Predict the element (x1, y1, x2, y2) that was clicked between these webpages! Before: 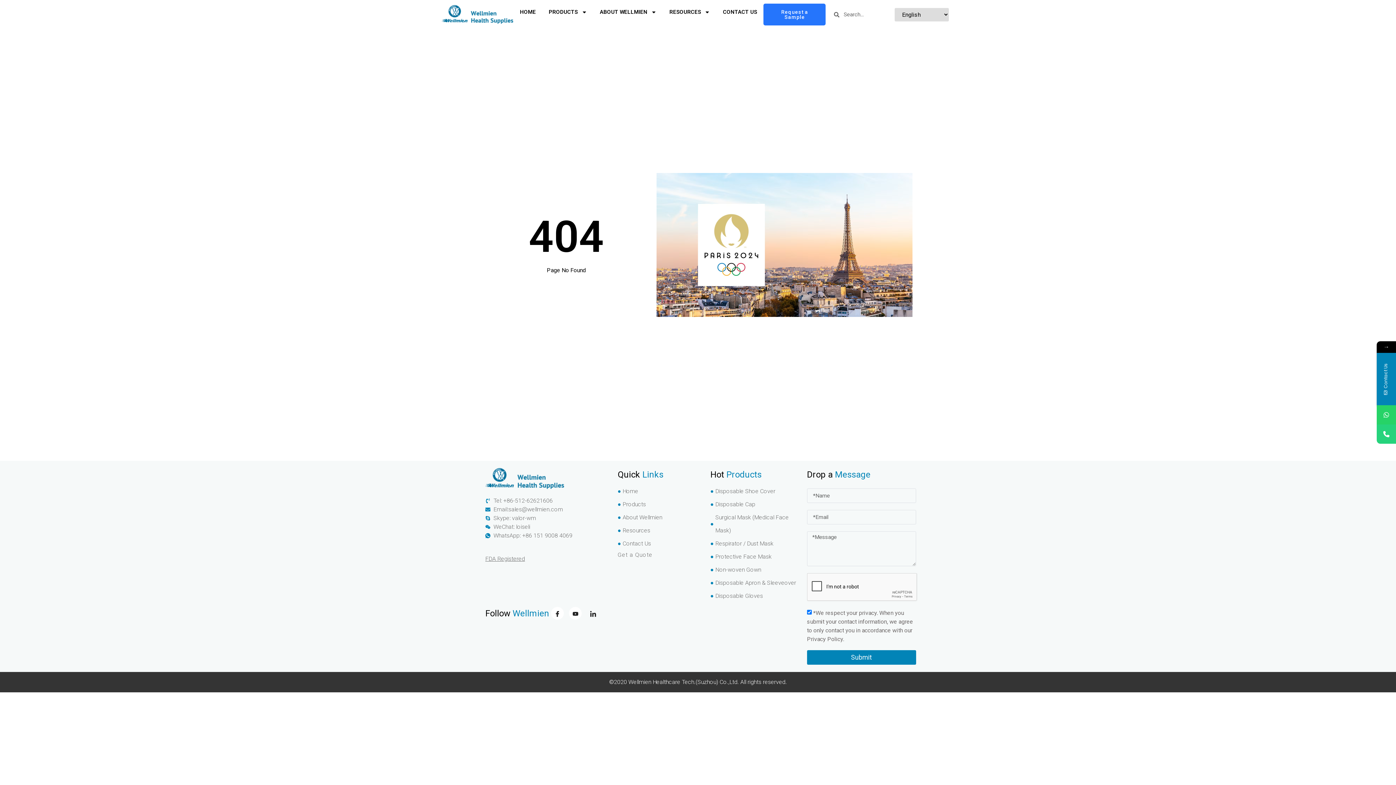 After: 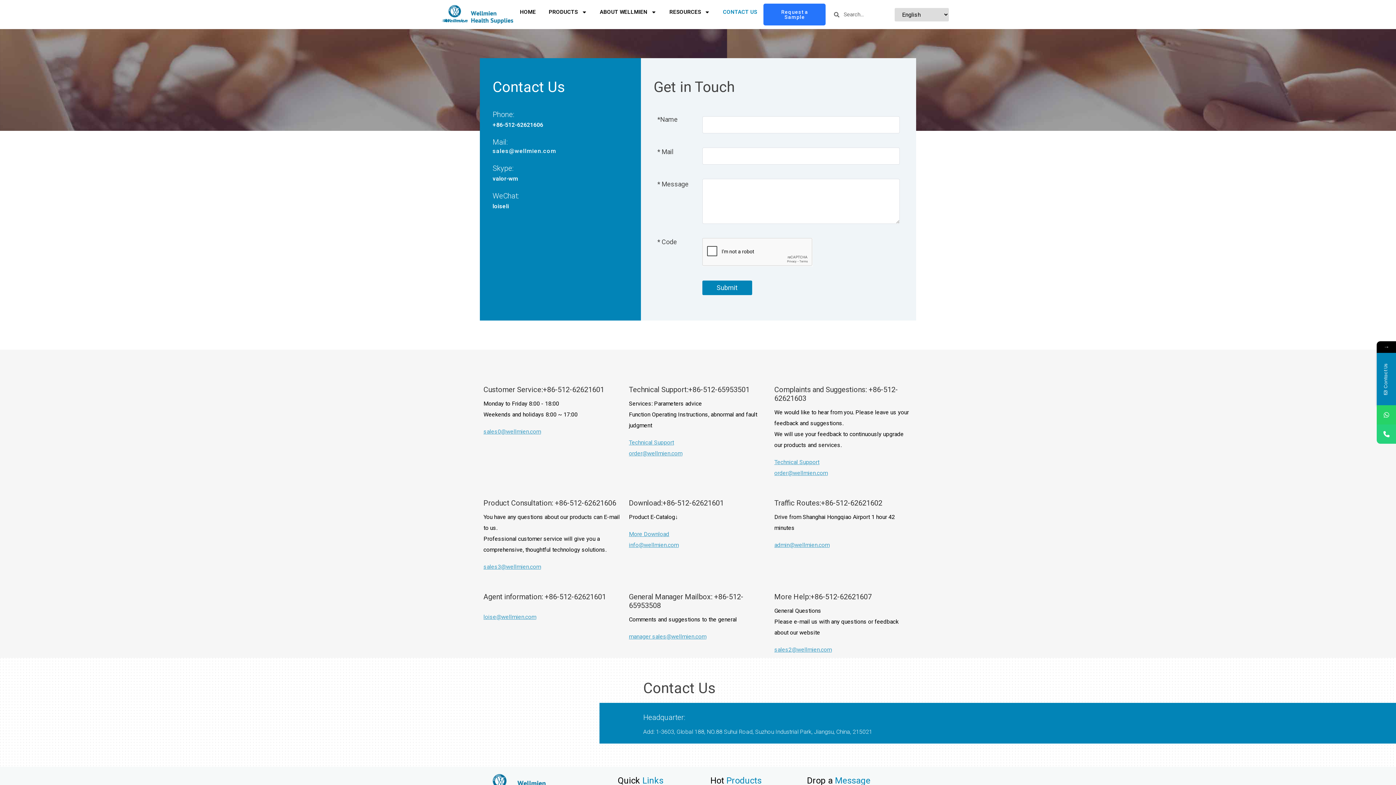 Action: label: CONTACT US bbox: (716, 3, 763, 20)